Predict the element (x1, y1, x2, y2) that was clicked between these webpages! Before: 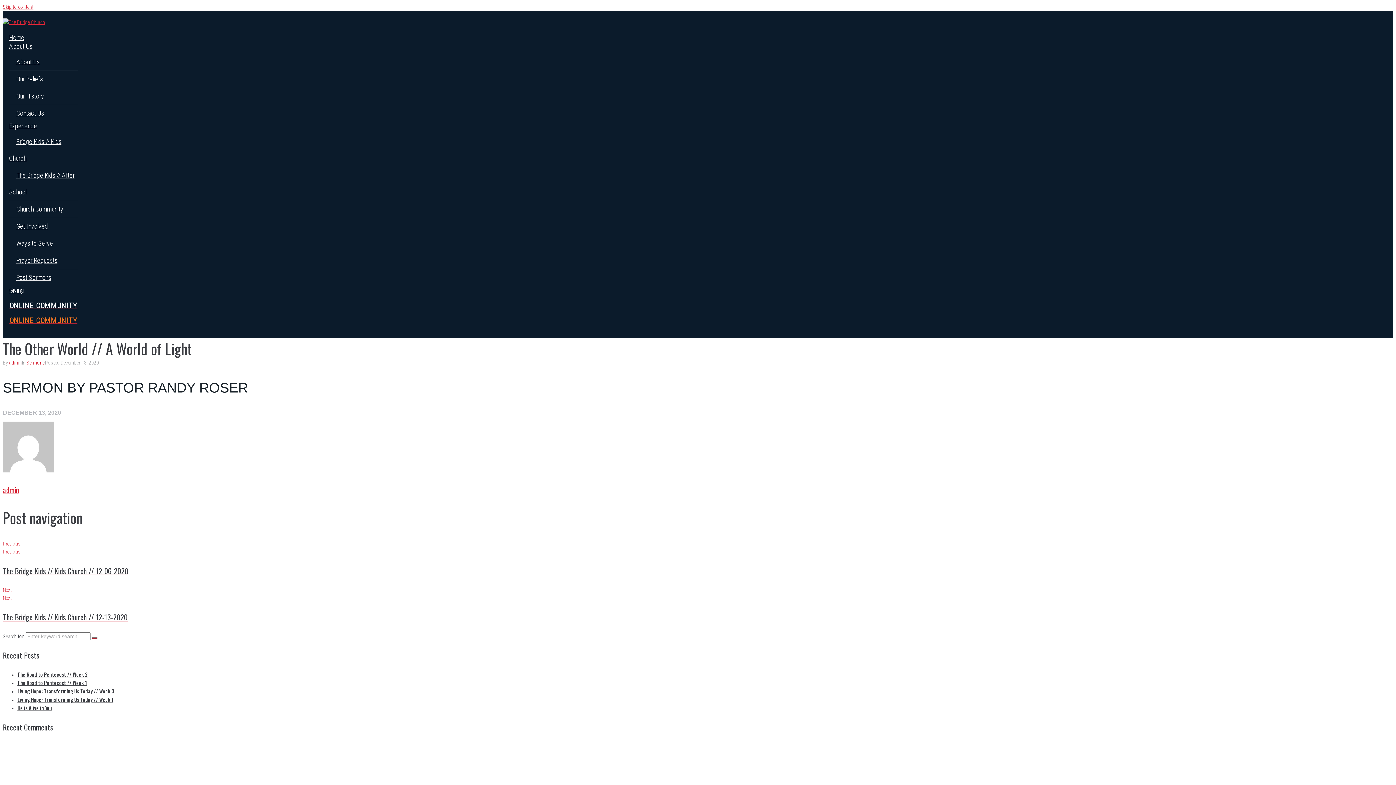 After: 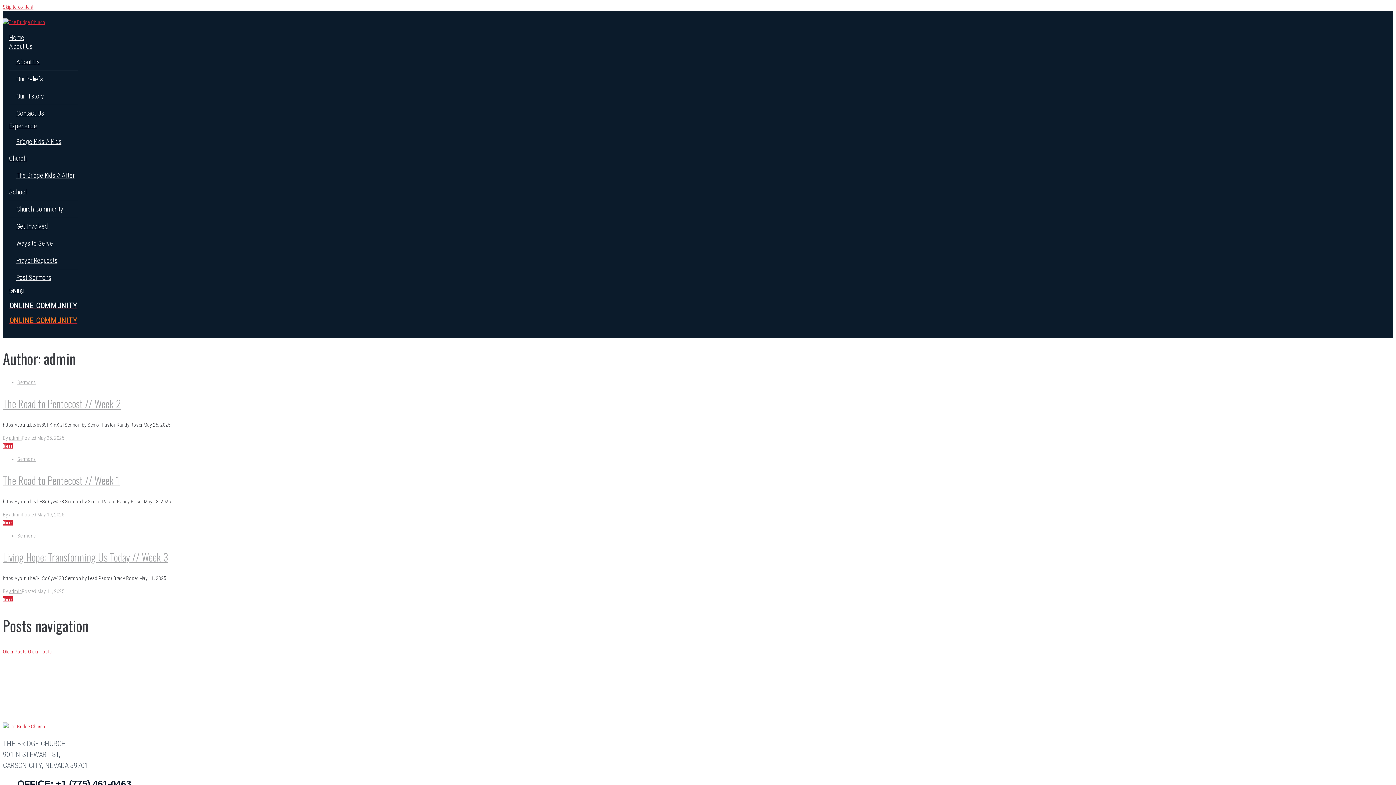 Action: bbox: (2, 484, 19, 495) label: admin